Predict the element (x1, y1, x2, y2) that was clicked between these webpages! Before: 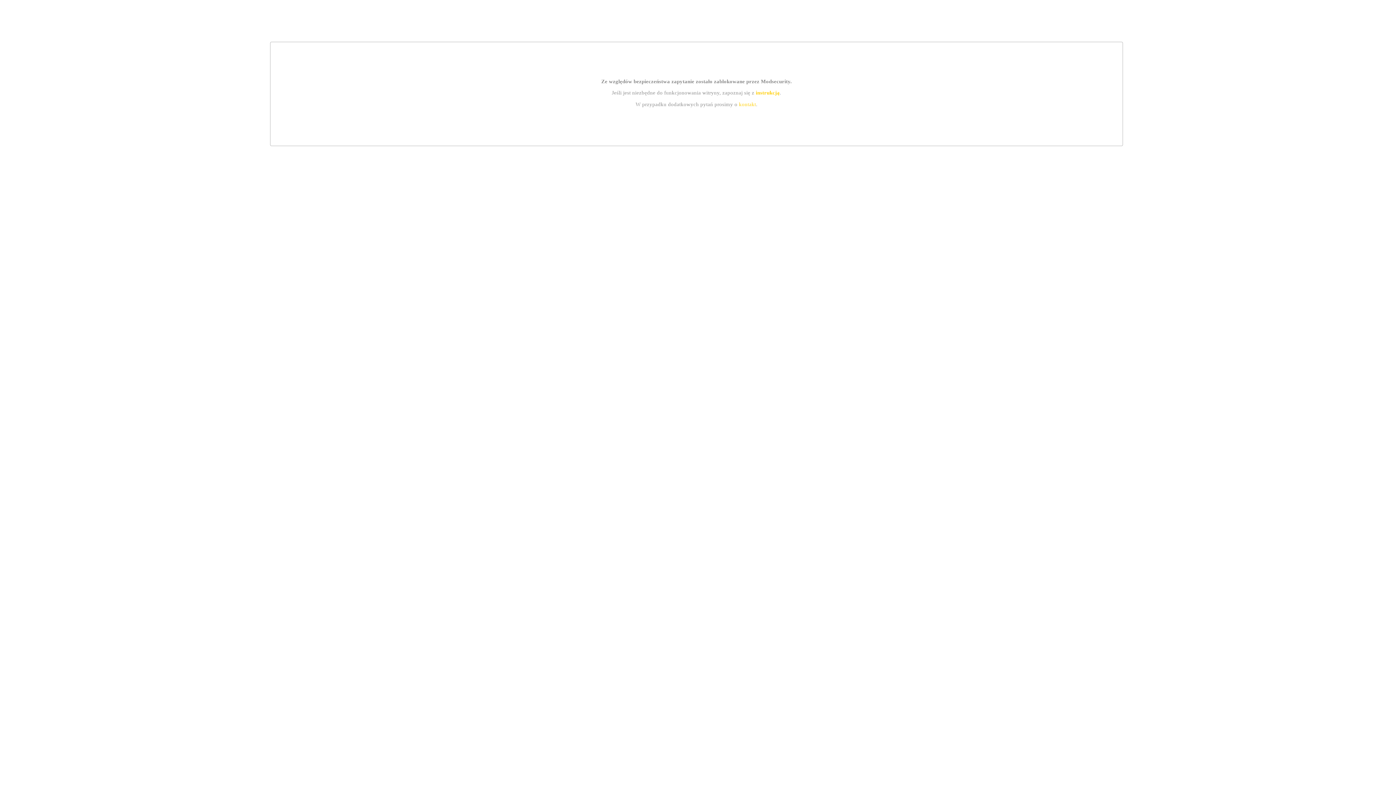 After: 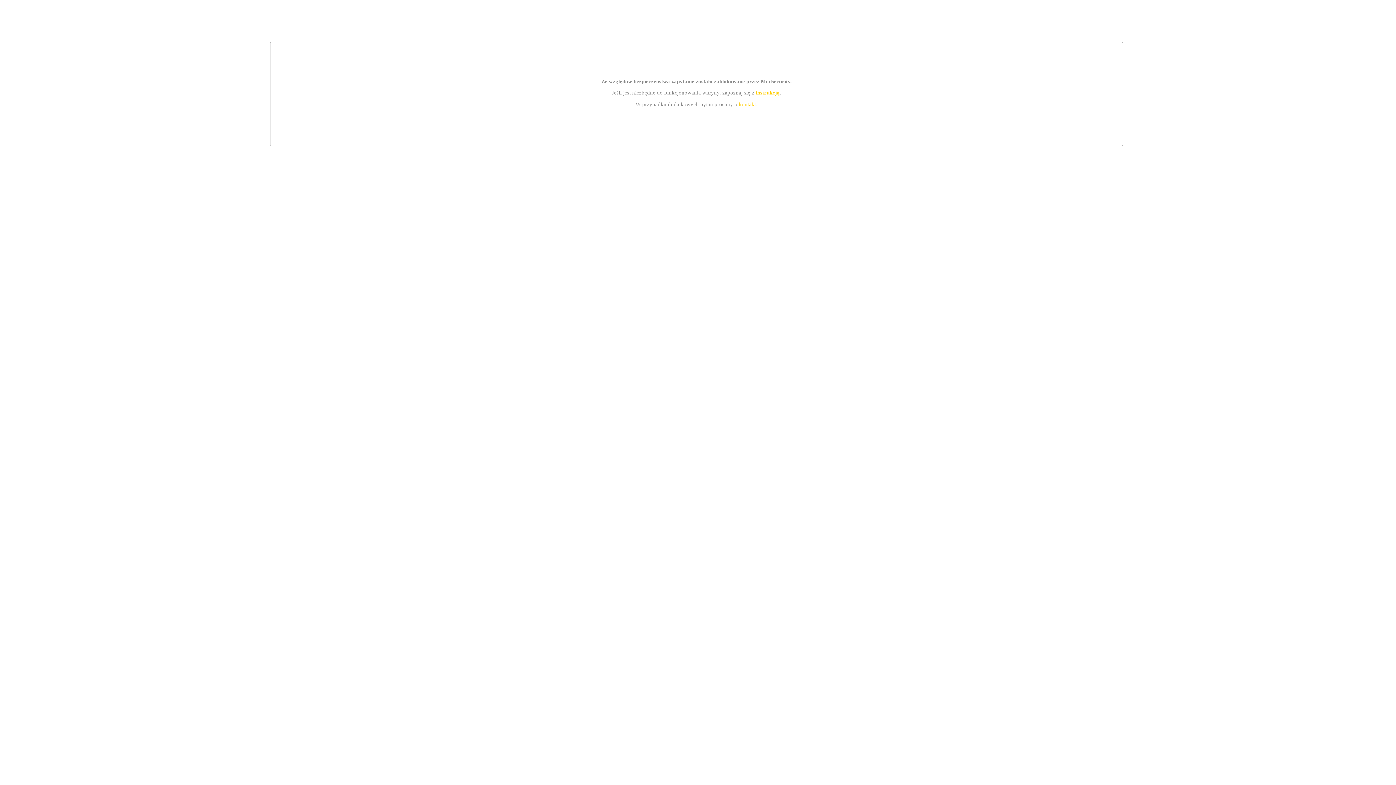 Action: label: kontakt bbox: (739, 101, 756, 107)